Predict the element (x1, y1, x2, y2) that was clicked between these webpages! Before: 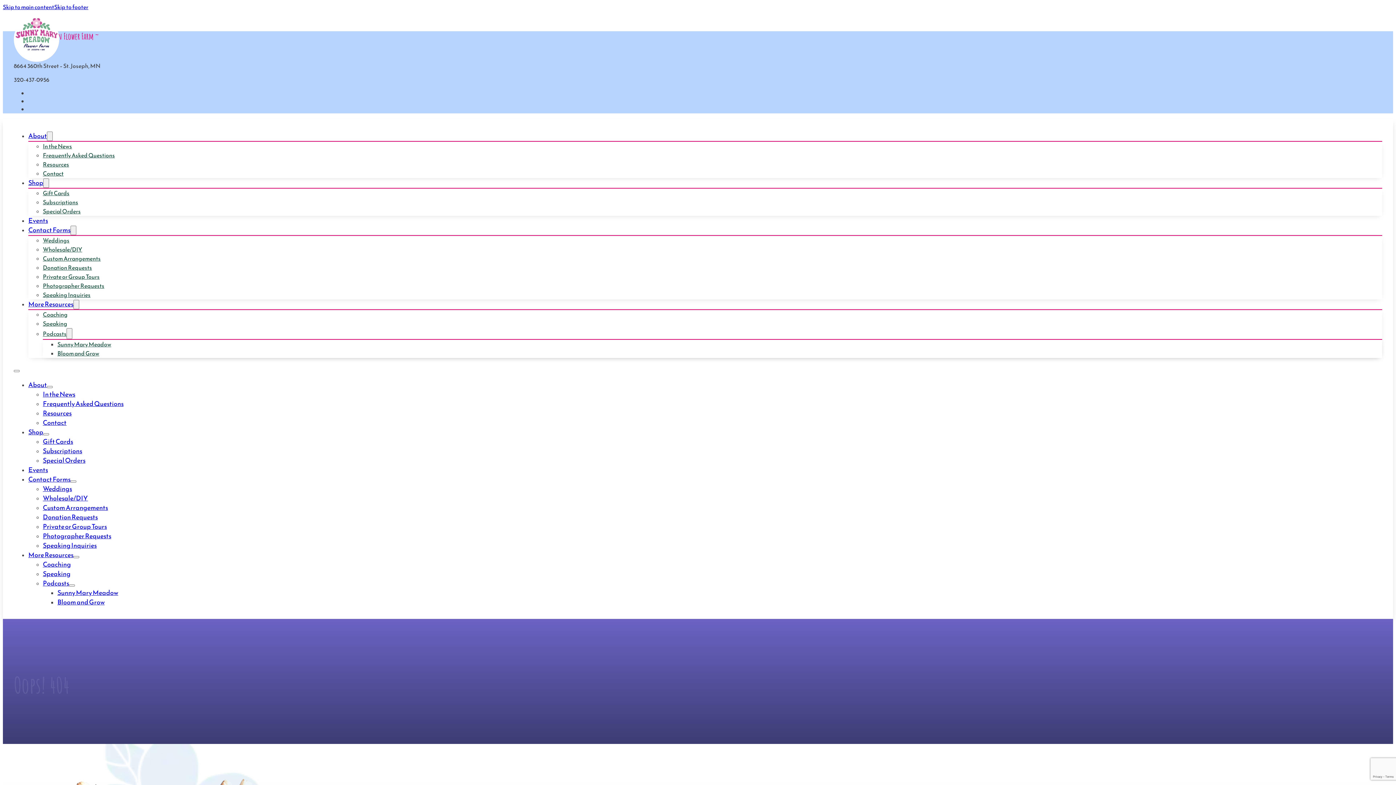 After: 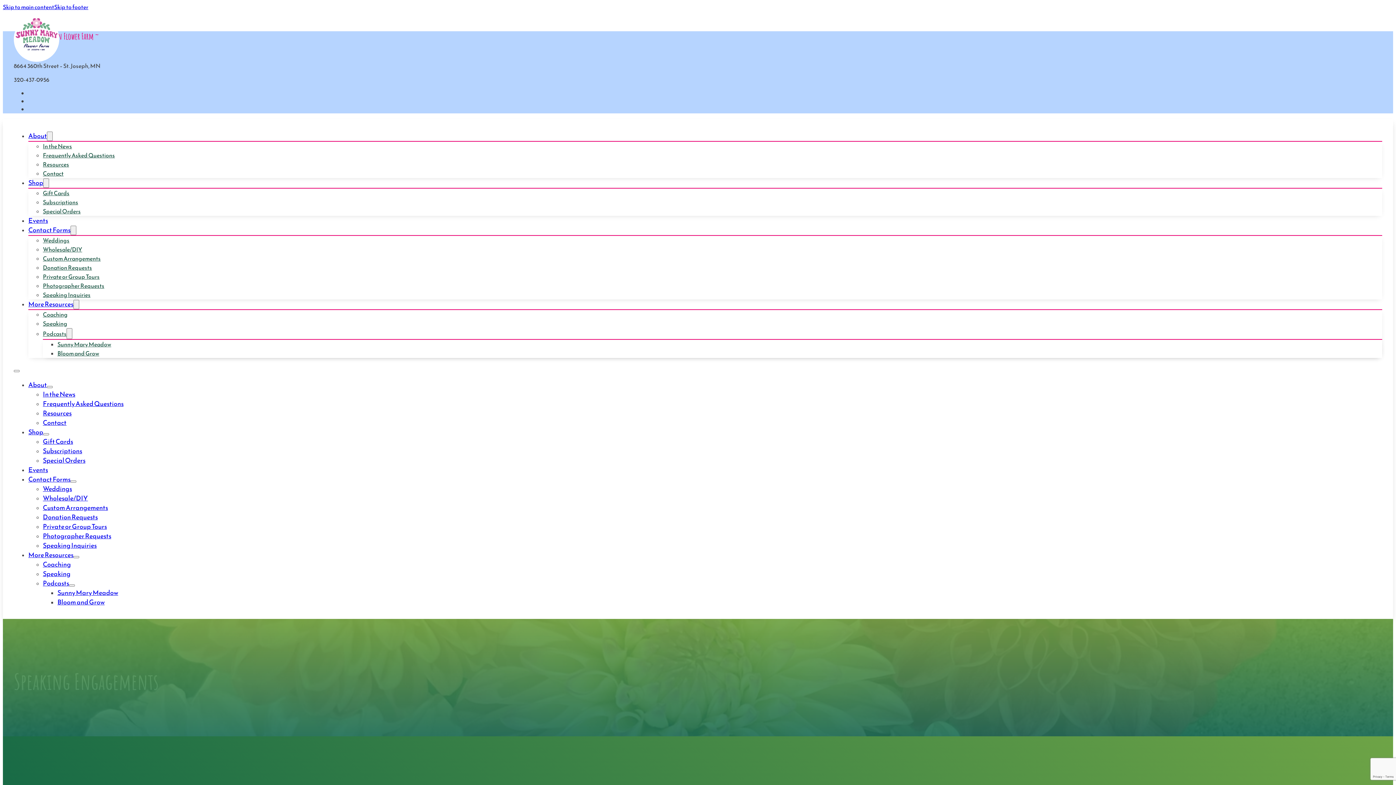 Action: bbox: (42, 569, 70, 578) label: Speaking